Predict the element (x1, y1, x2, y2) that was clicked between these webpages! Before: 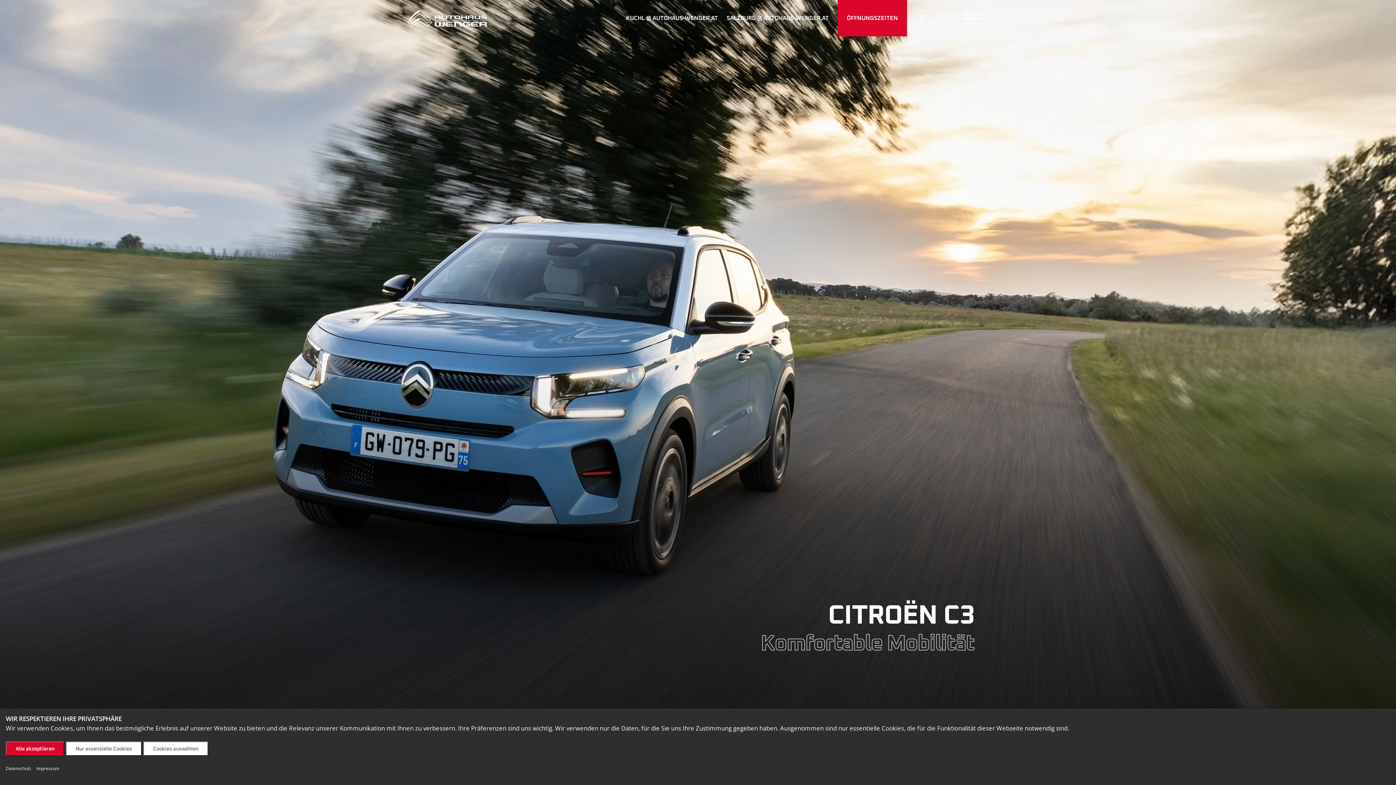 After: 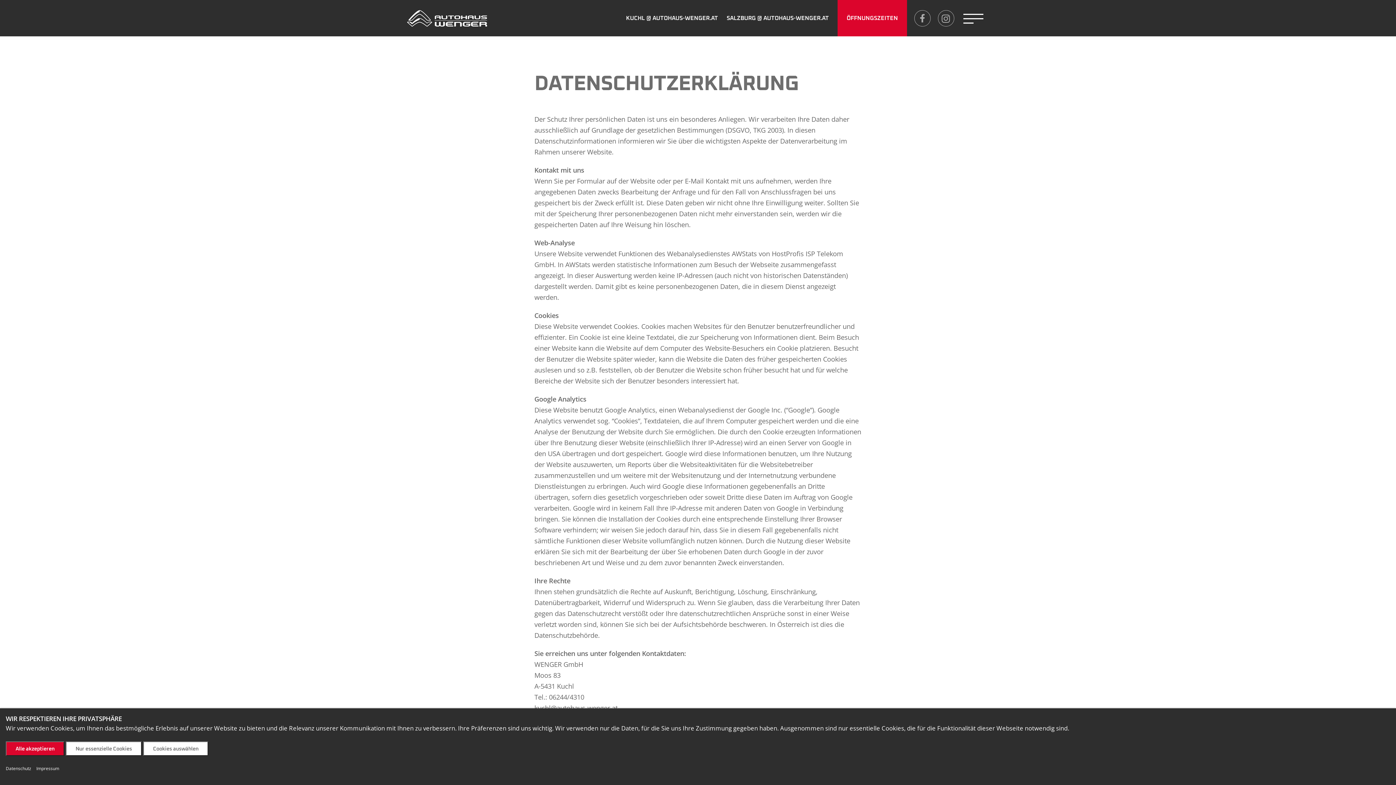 Action: bbox: (5, 765, 31, 772) label: Datenschutz